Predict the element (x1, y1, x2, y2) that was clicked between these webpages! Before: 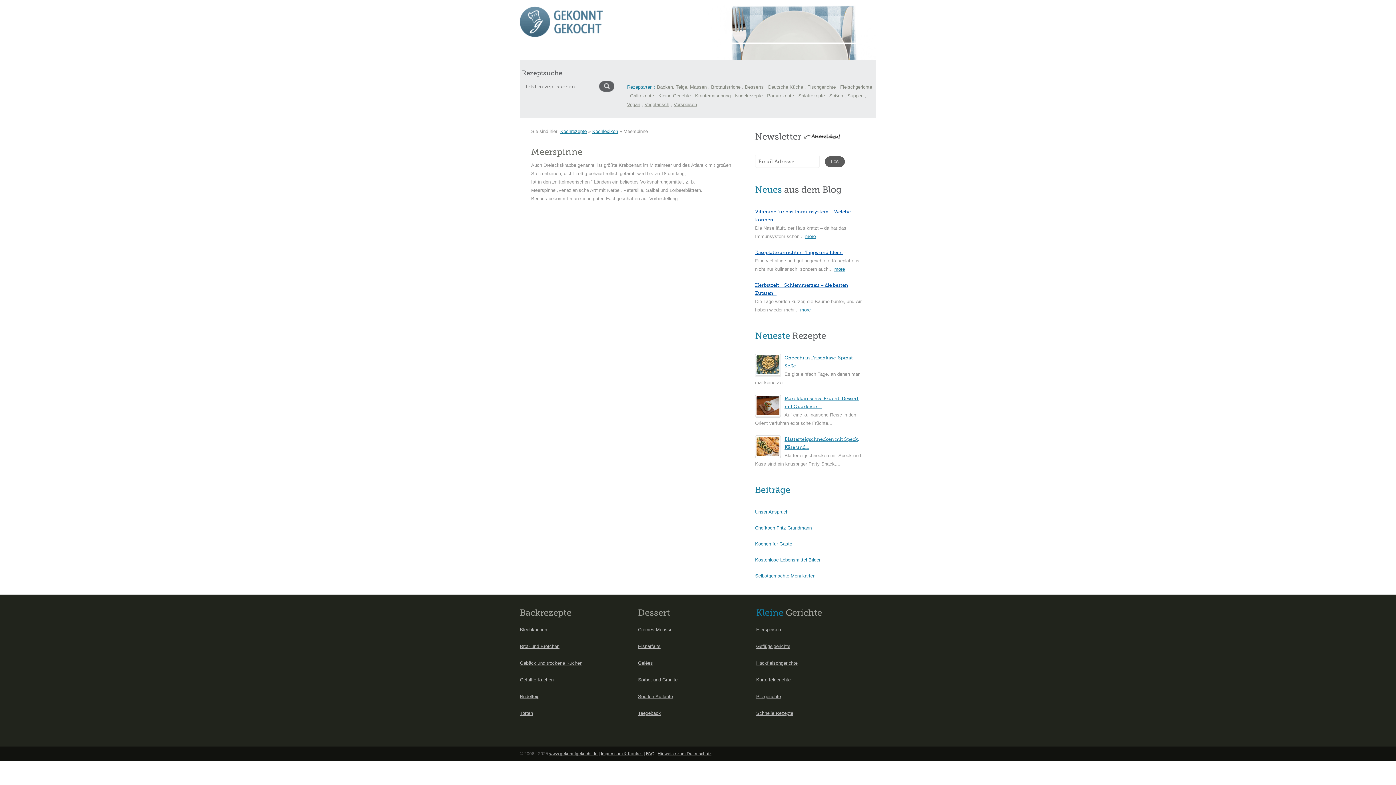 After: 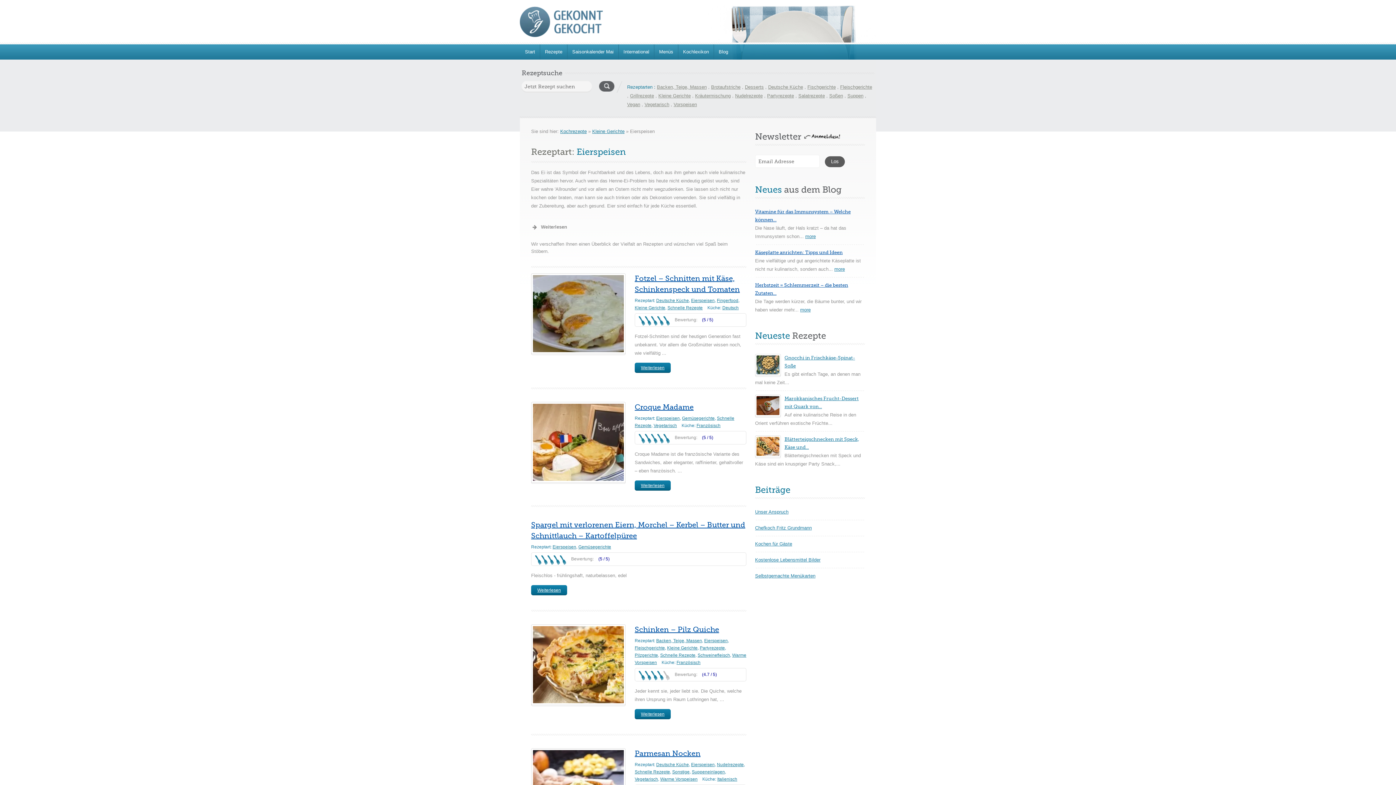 Action: bbox: (756, 627, 781, 632) label: Eierspeisen